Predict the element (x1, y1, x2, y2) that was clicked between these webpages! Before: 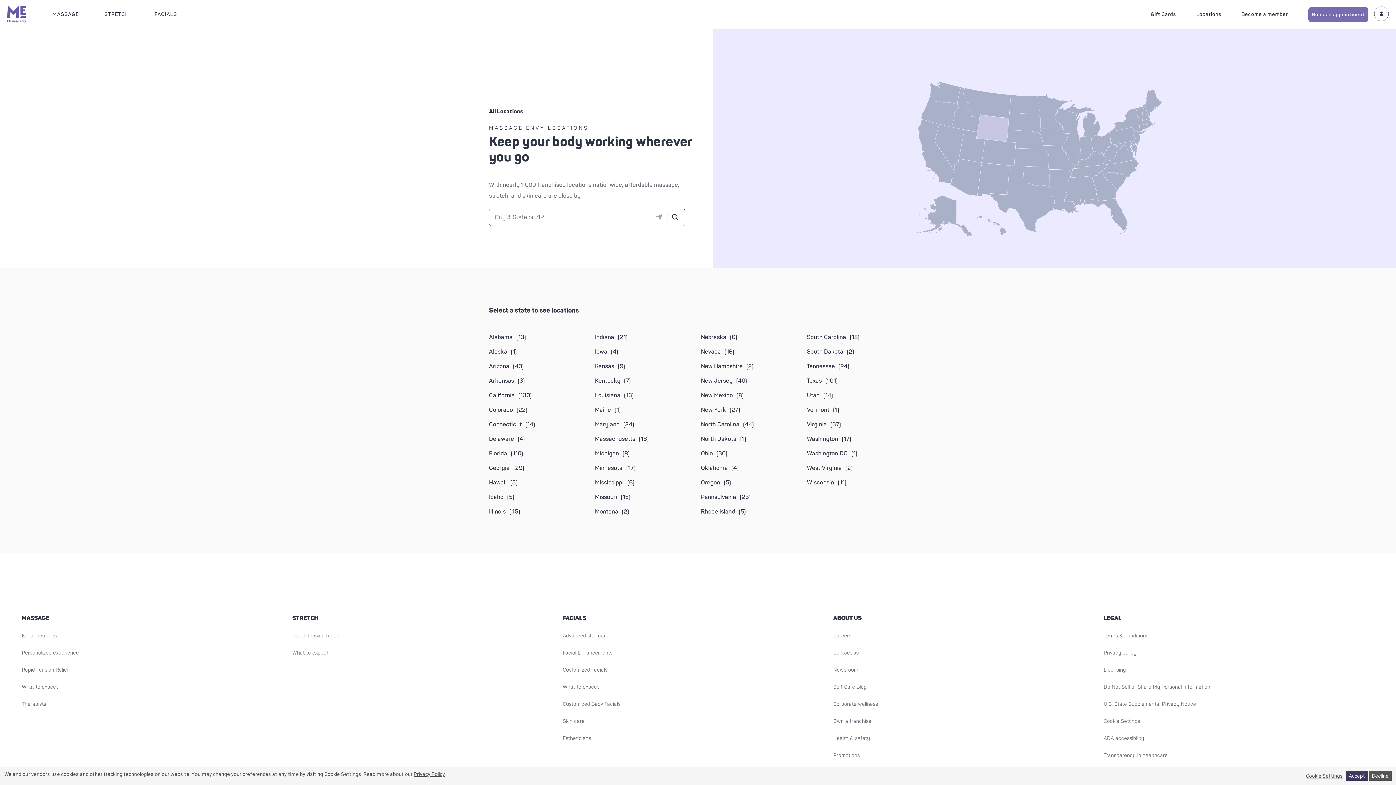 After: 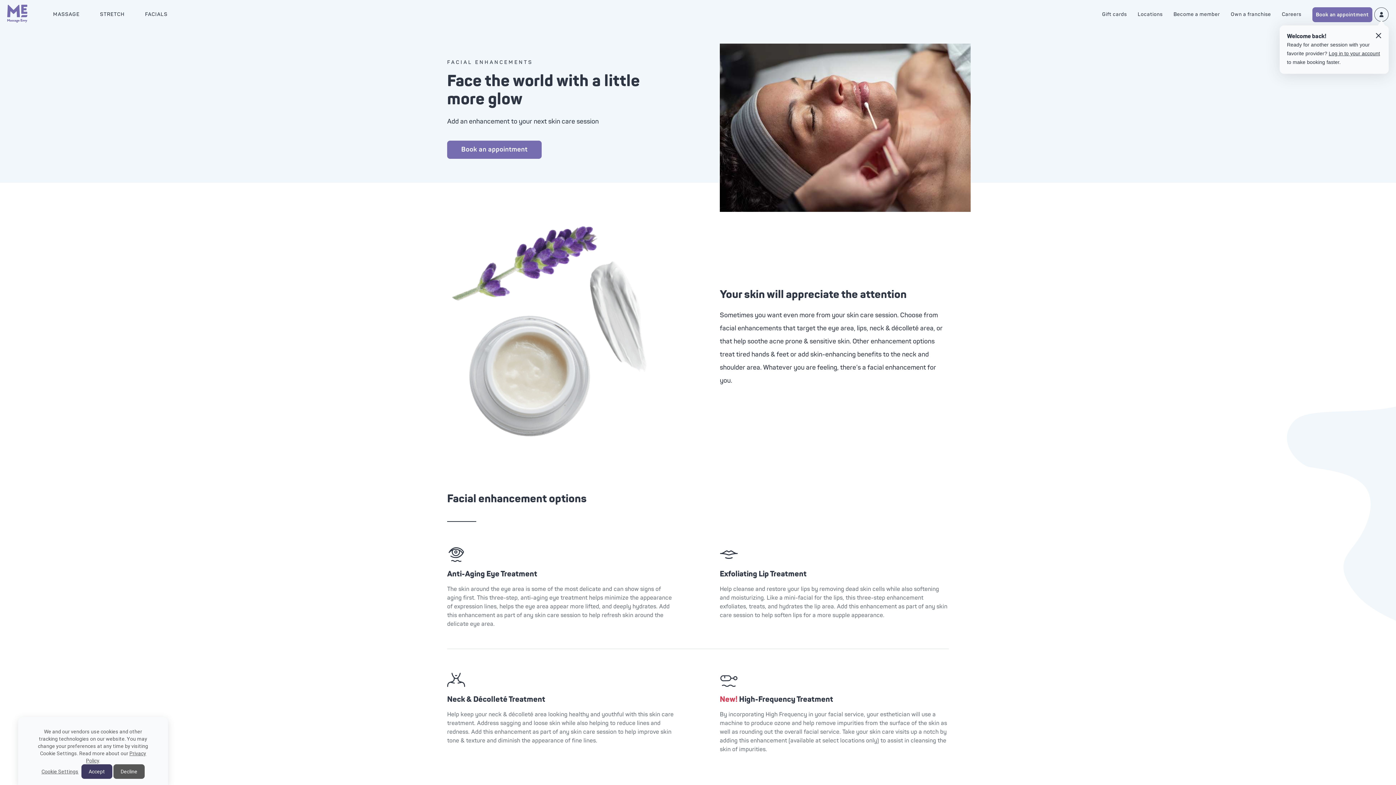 Action: label: Facial Enhancements bbox: (562, 650, 833, 656)